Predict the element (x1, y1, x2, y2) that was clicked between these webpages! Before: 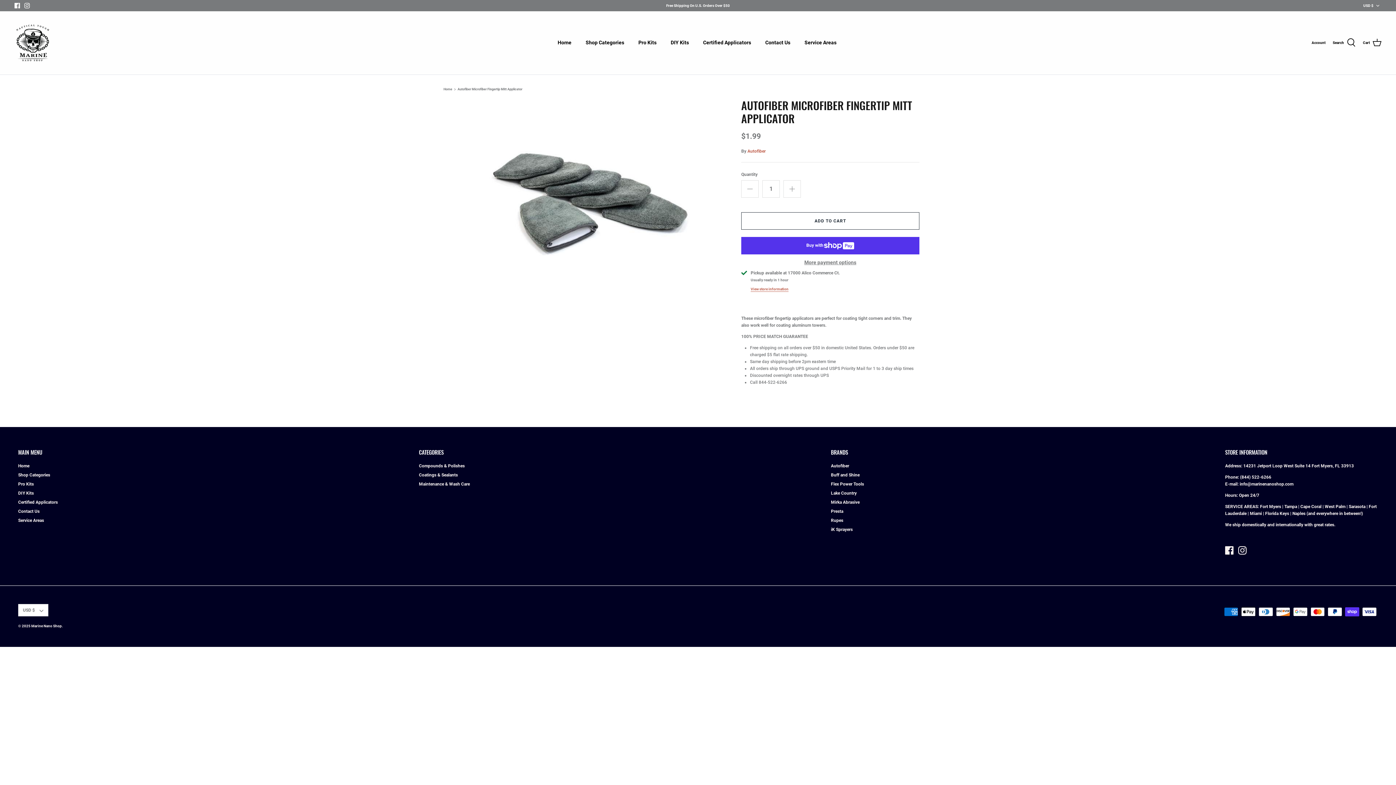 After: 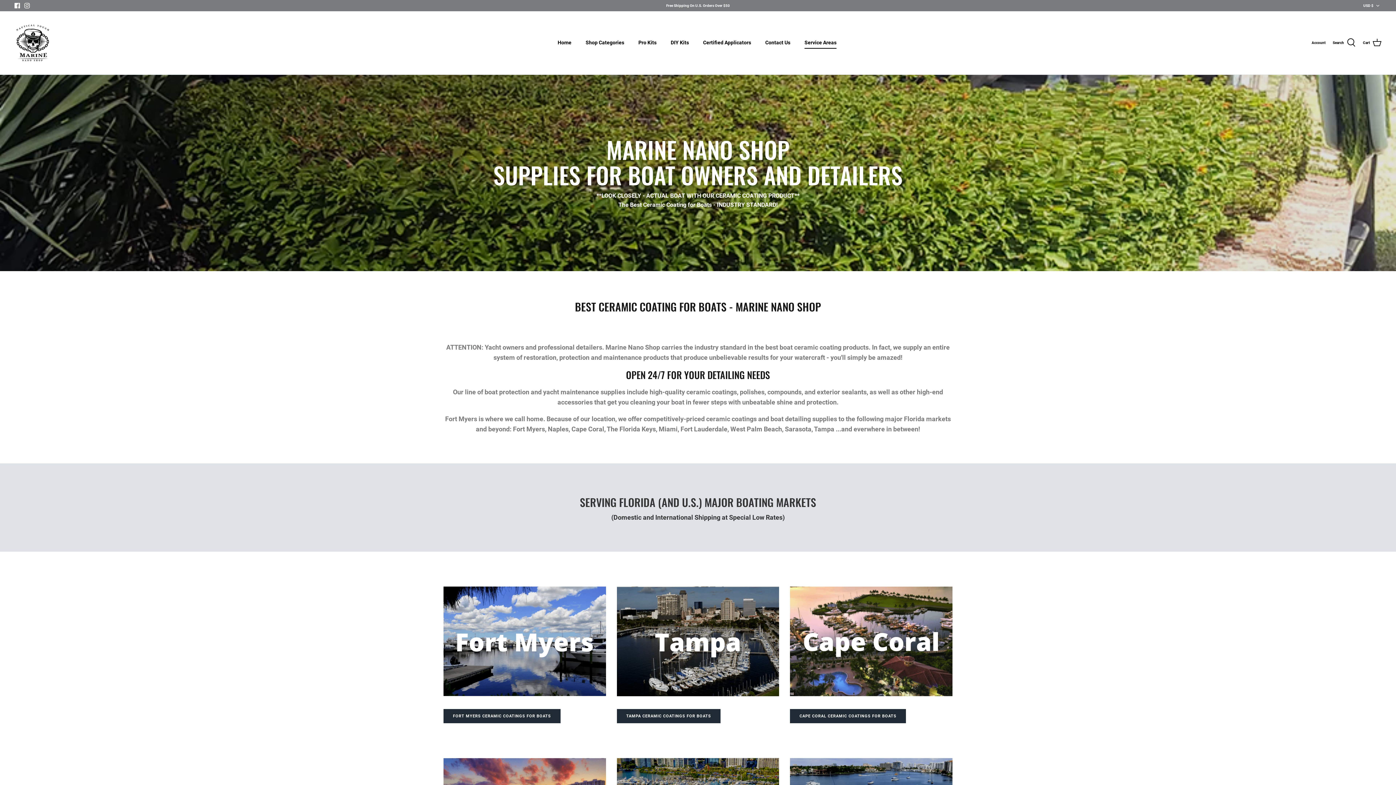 Action: label: Service Areas bbox: (18, 518, 44, 523)